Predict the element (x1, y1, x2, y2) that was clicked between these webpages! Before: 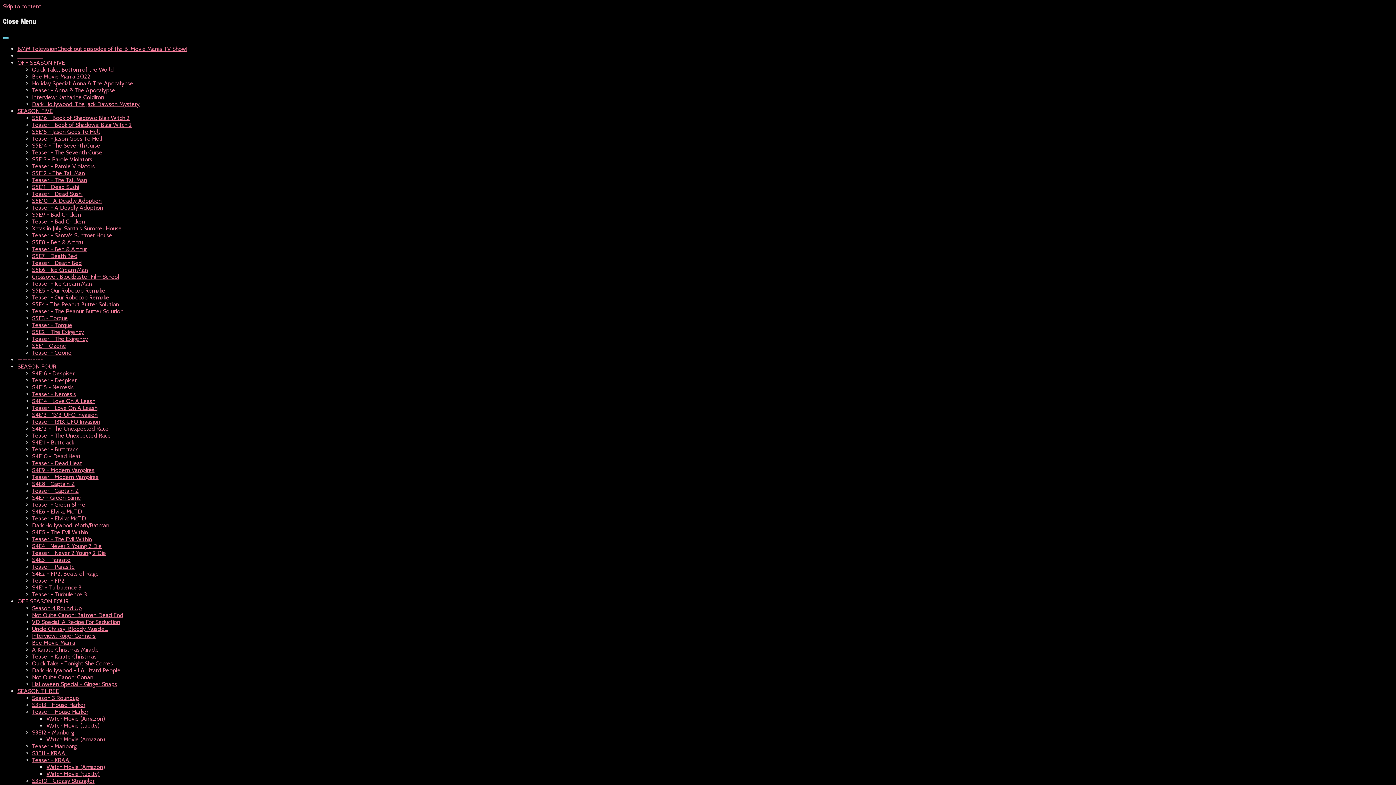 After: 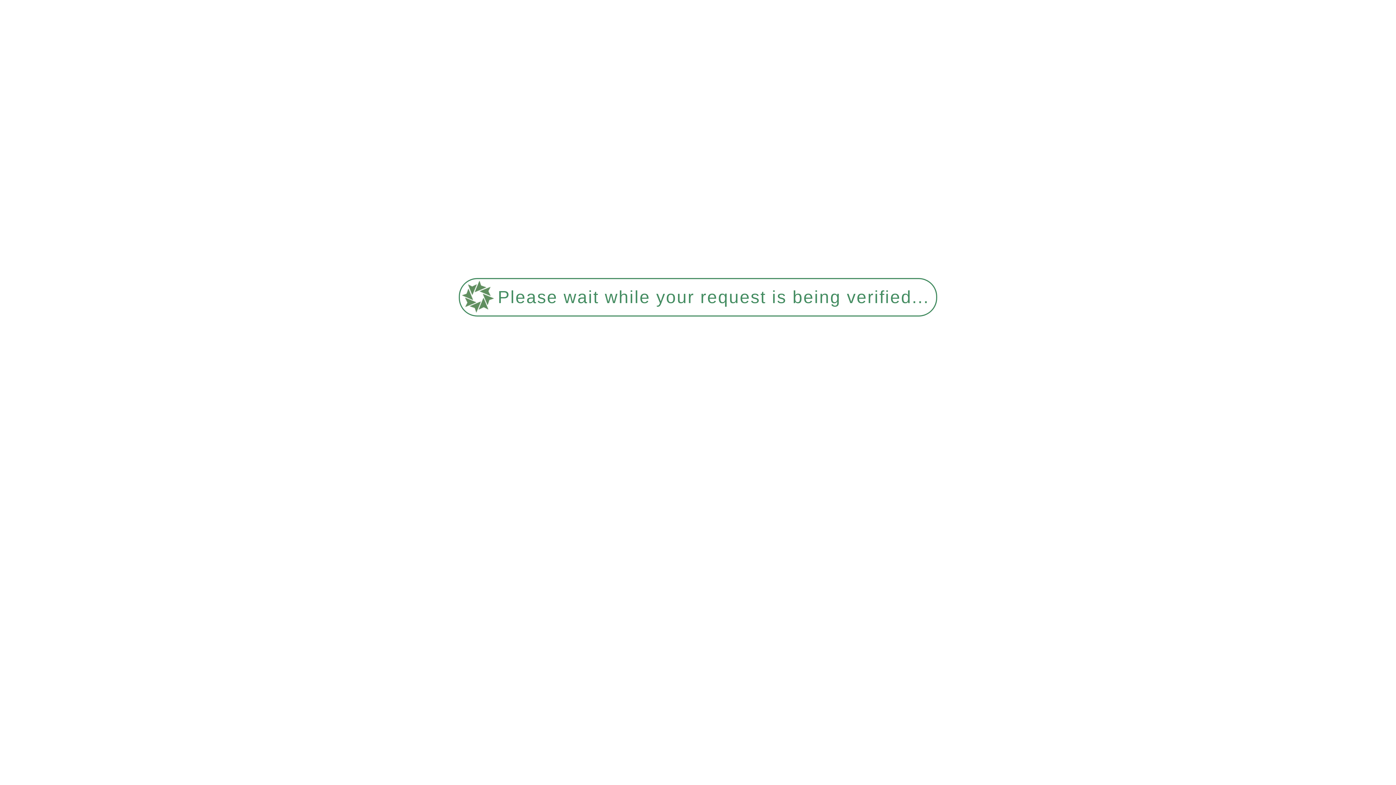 Action: bbox: (32, 777, 94, 784) label: S3E10 - Greasy Strangler